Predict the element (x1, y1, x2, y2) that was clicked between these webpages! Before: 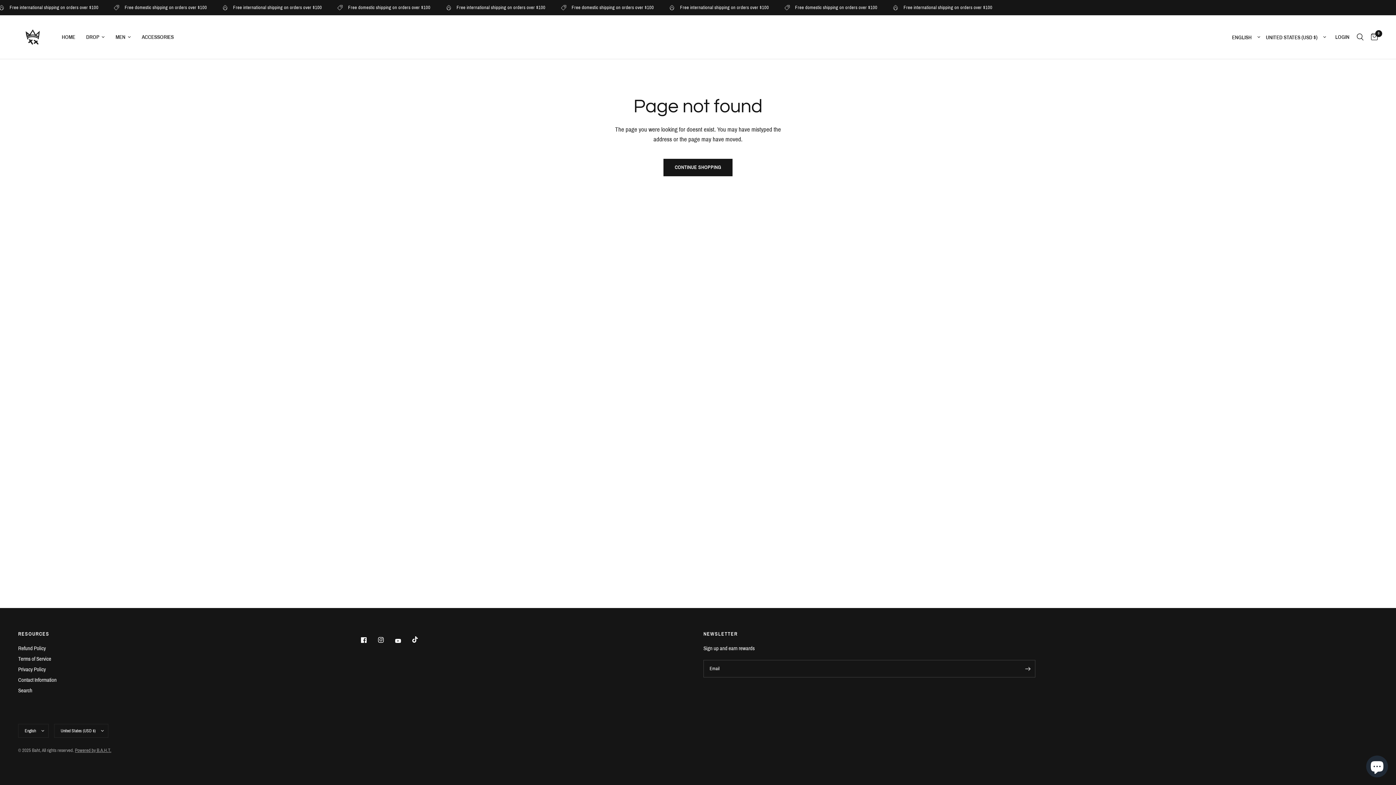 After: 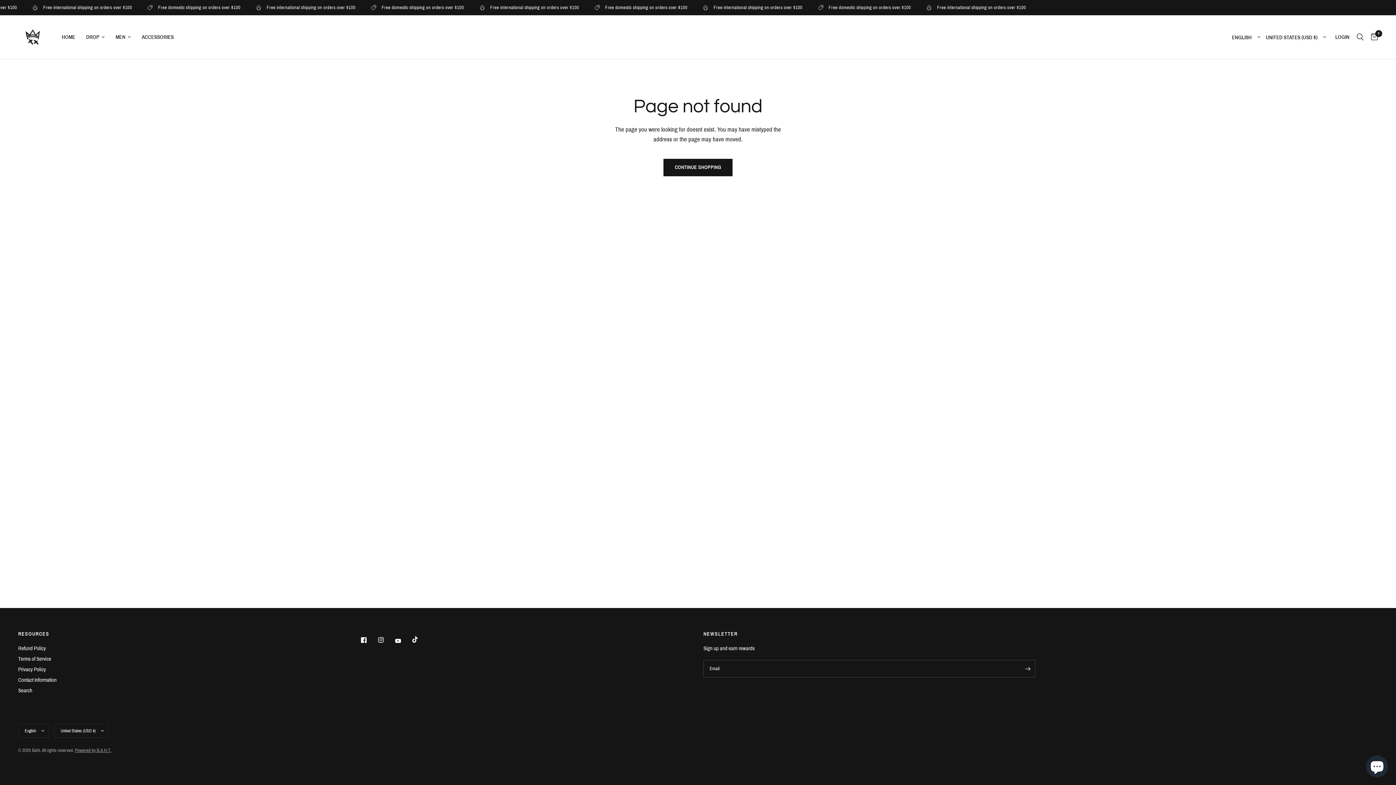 Action: bbox: (412, 632, 428, 648)